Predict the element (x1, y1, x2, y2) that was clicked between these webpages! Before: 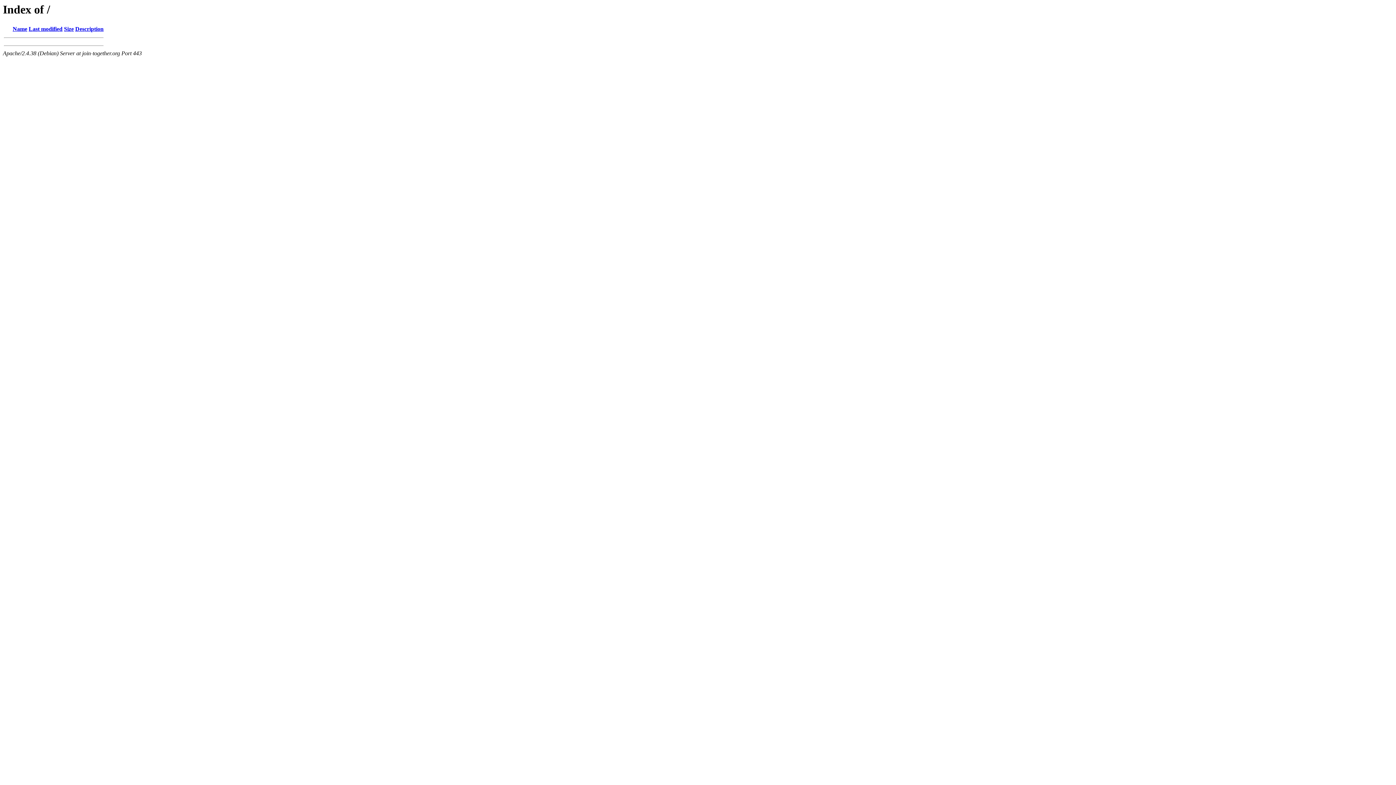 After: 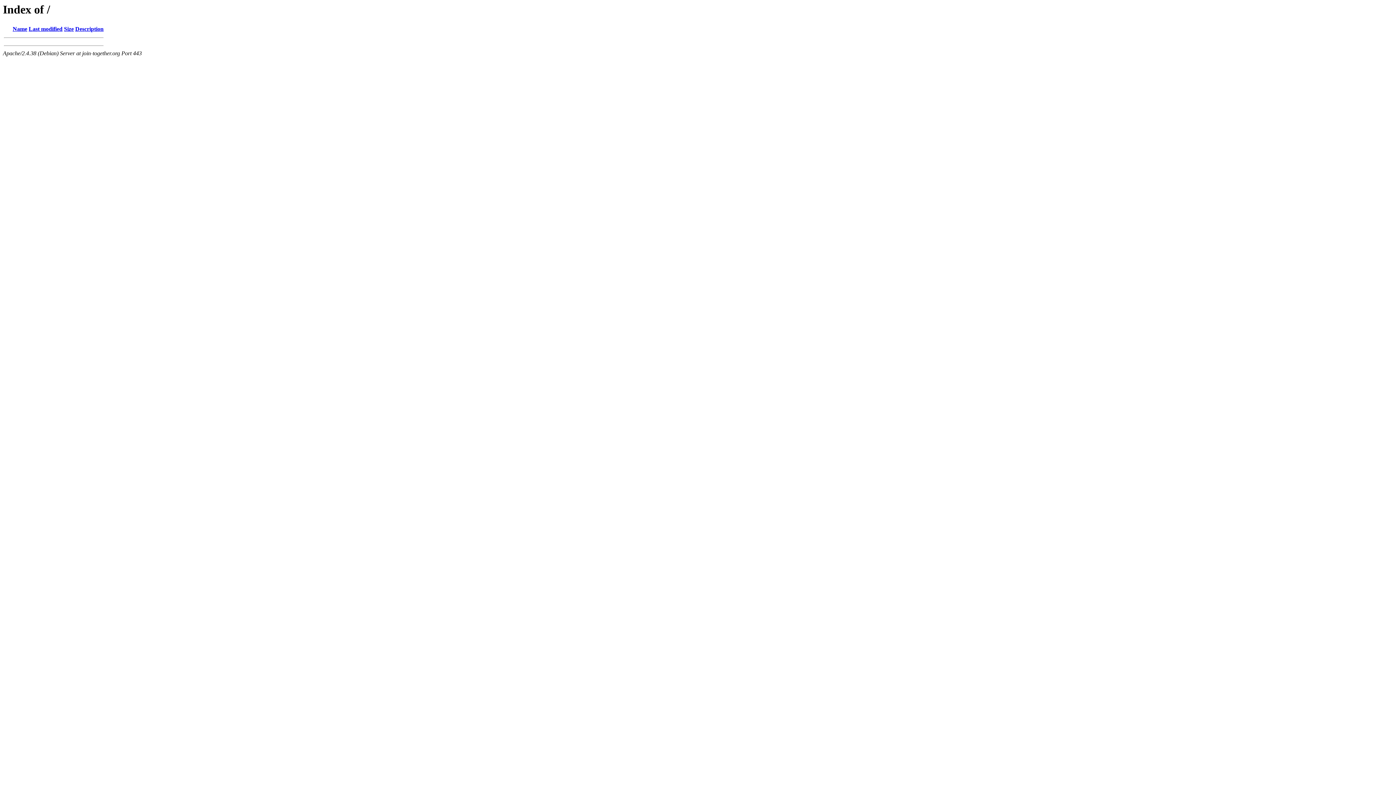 Action: bbox: (64, 25, 73, 32) label: Size